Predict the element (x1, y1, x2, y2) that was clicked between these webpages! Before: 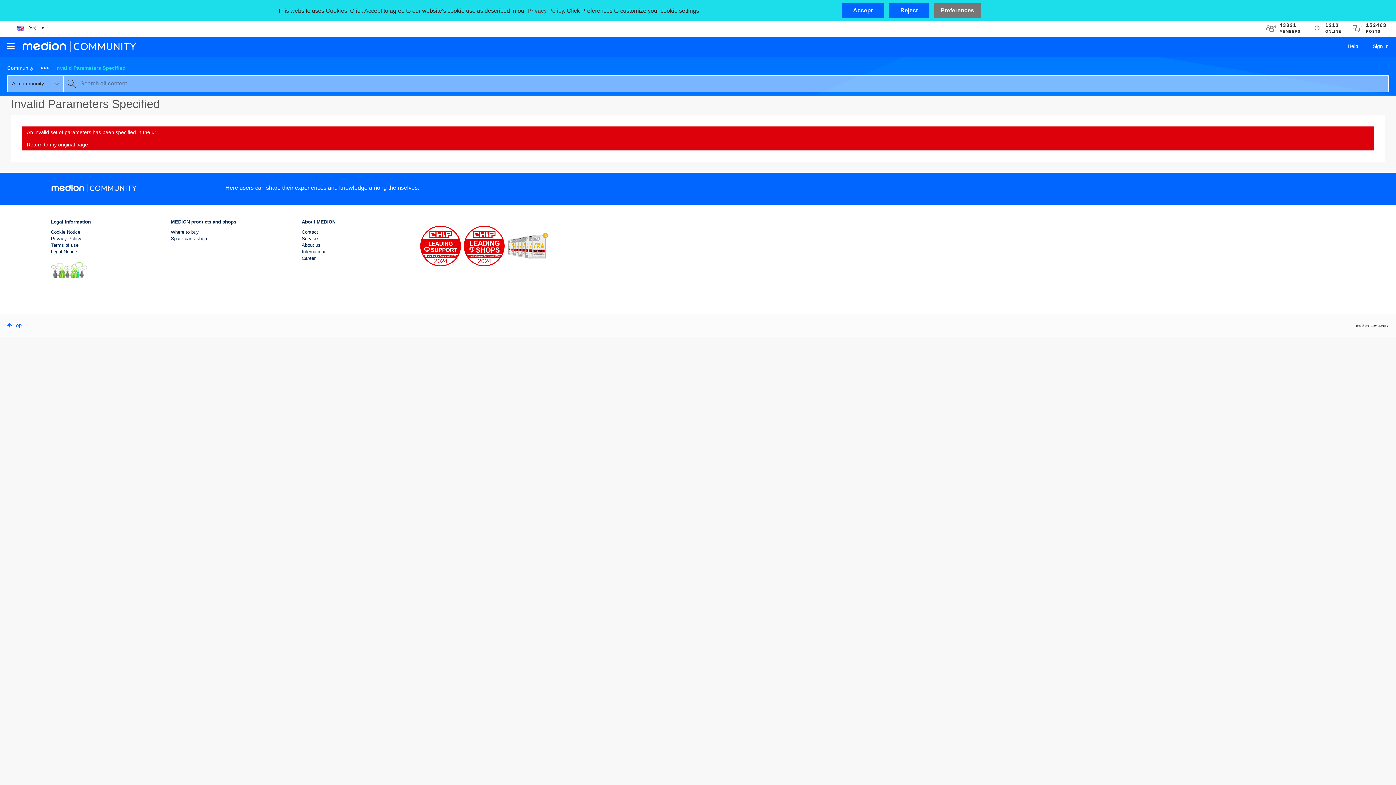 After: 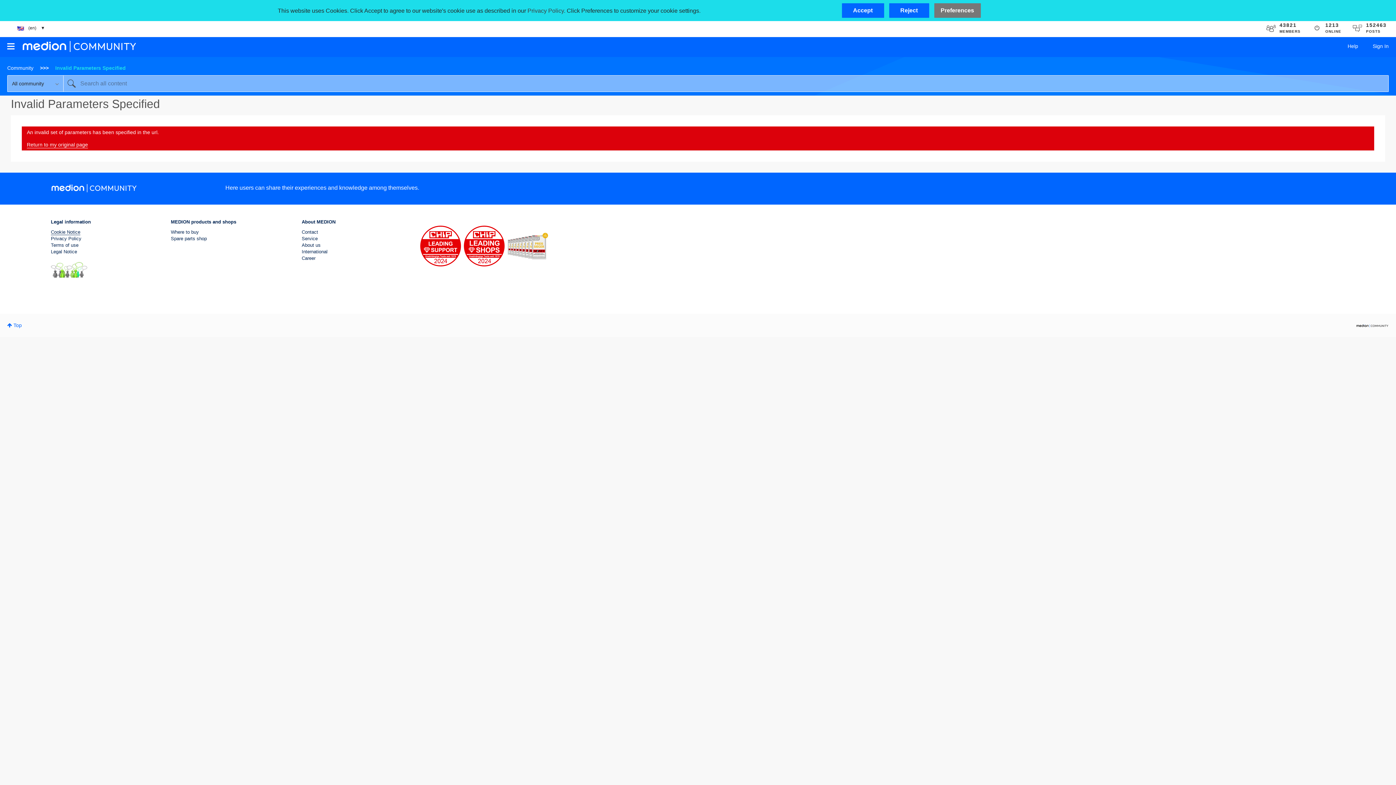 Action: label: Cookie Notice bbox: (50, 229, 80, 235)